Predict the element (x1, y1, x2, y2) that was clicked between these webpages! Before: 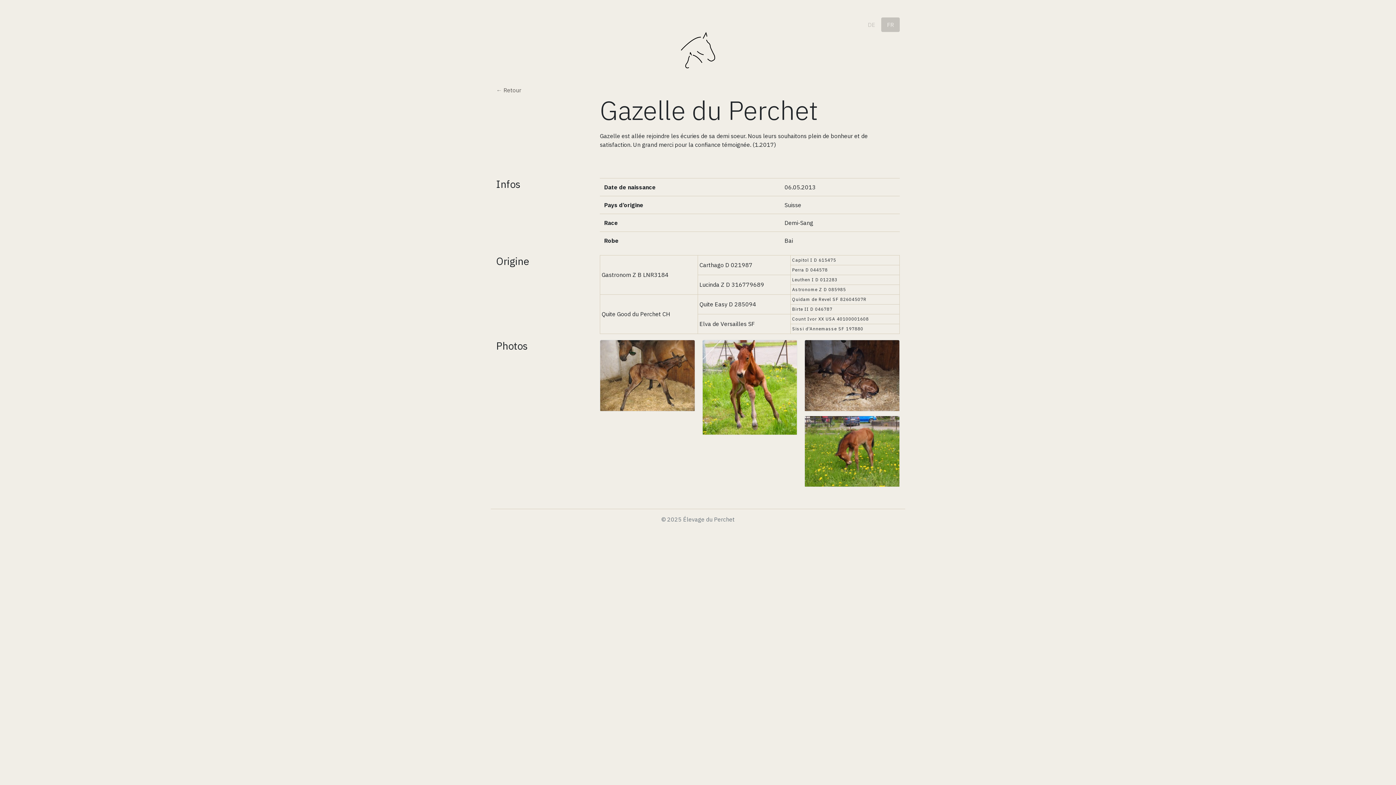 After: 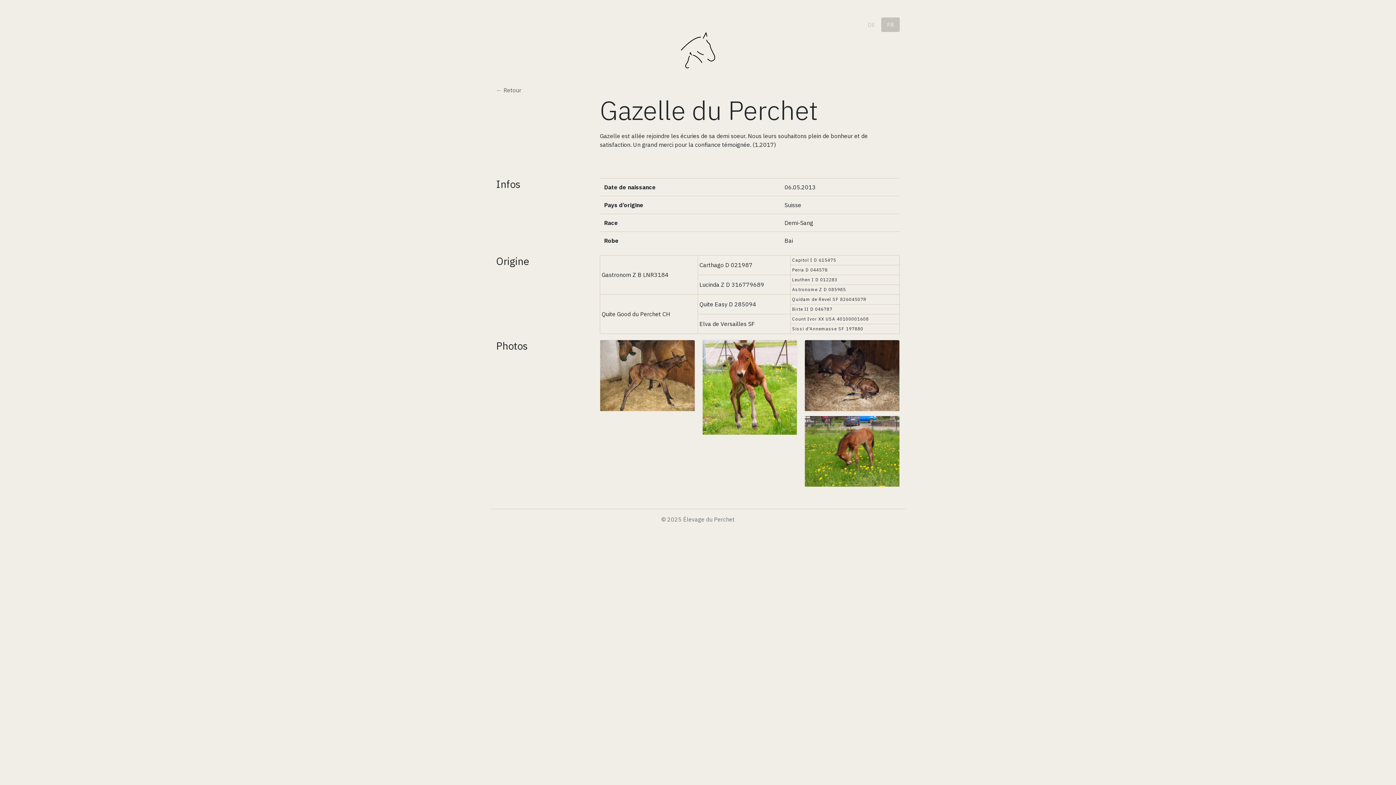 Action: bbox: (881, 17, 900, 32) label: FR